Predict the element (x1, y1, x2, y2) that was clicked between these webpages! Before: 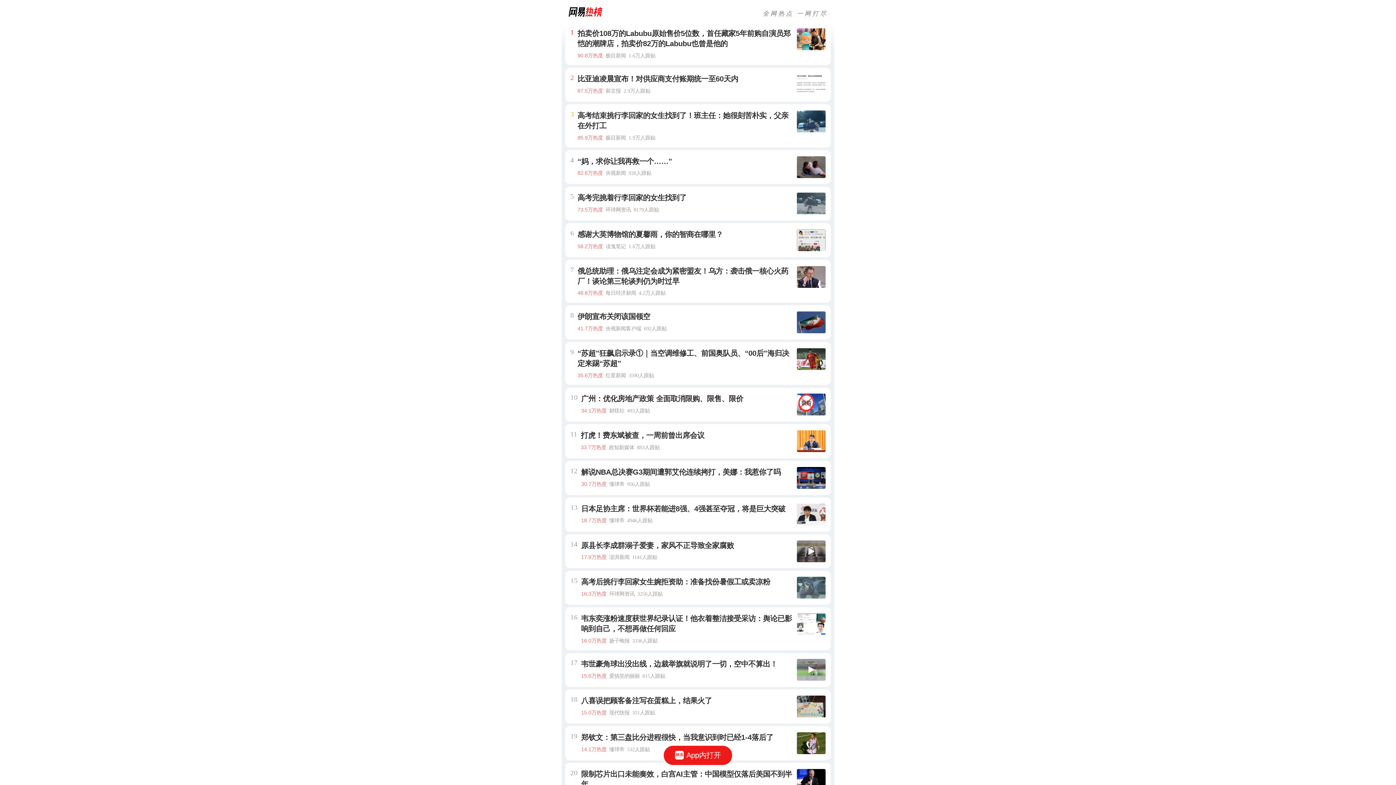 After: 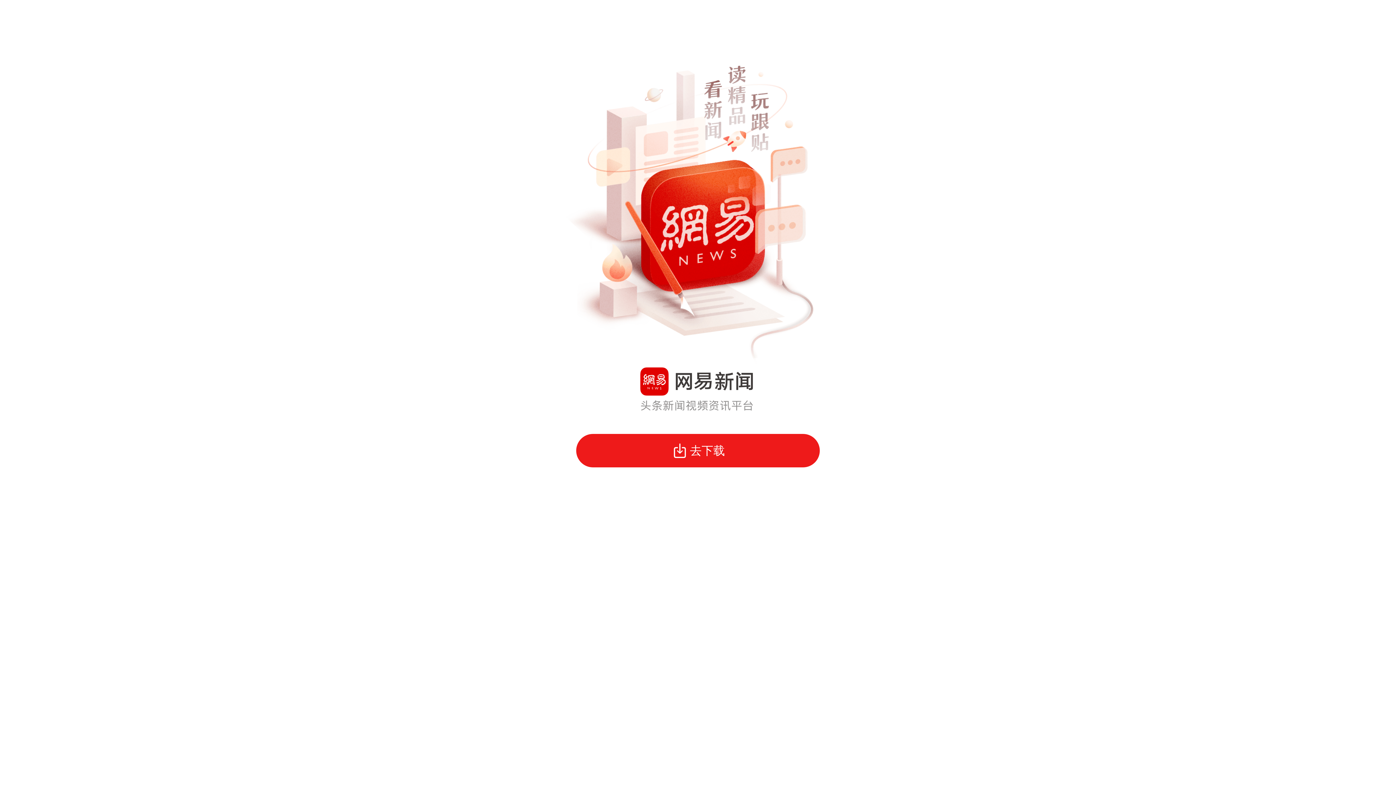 Action: bbox: (663, 746, 732, 765) label: App内打开